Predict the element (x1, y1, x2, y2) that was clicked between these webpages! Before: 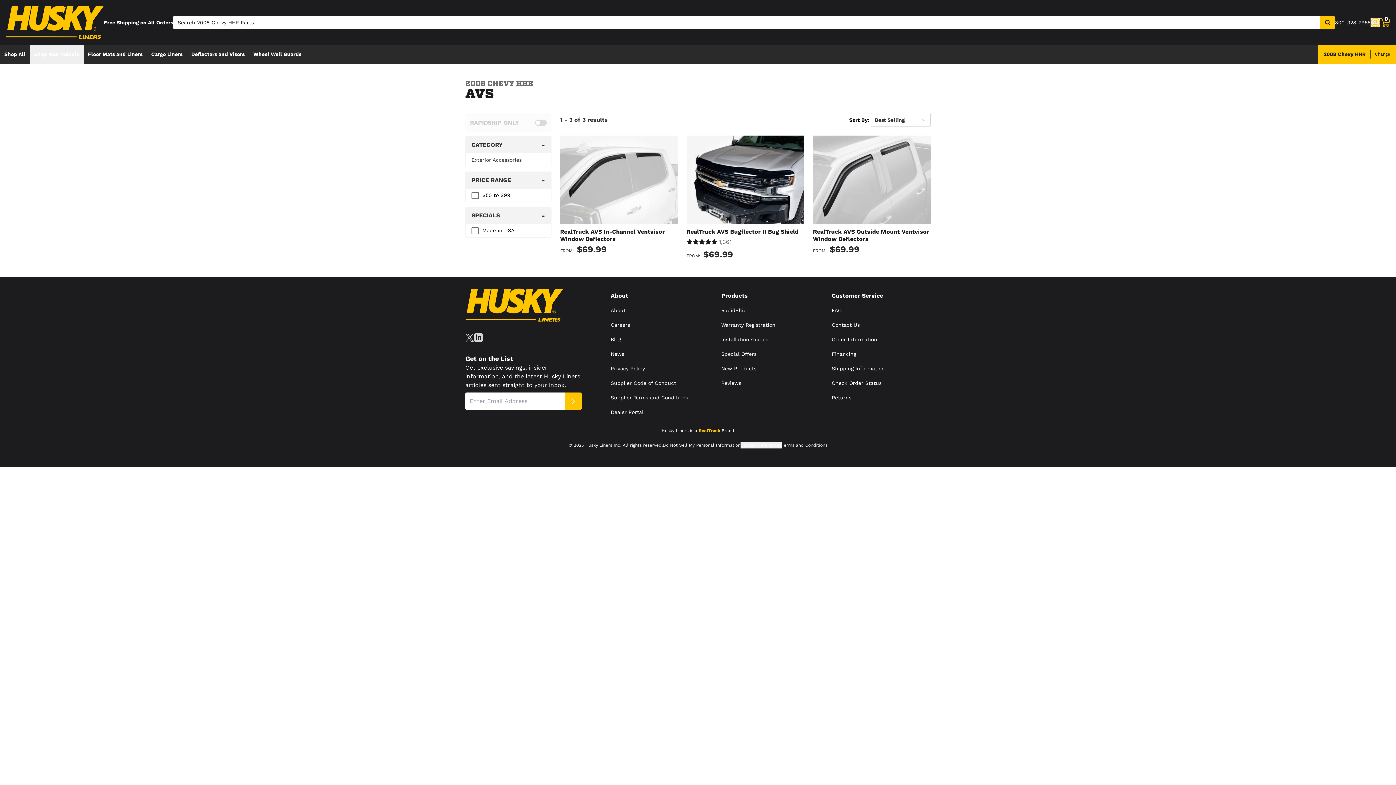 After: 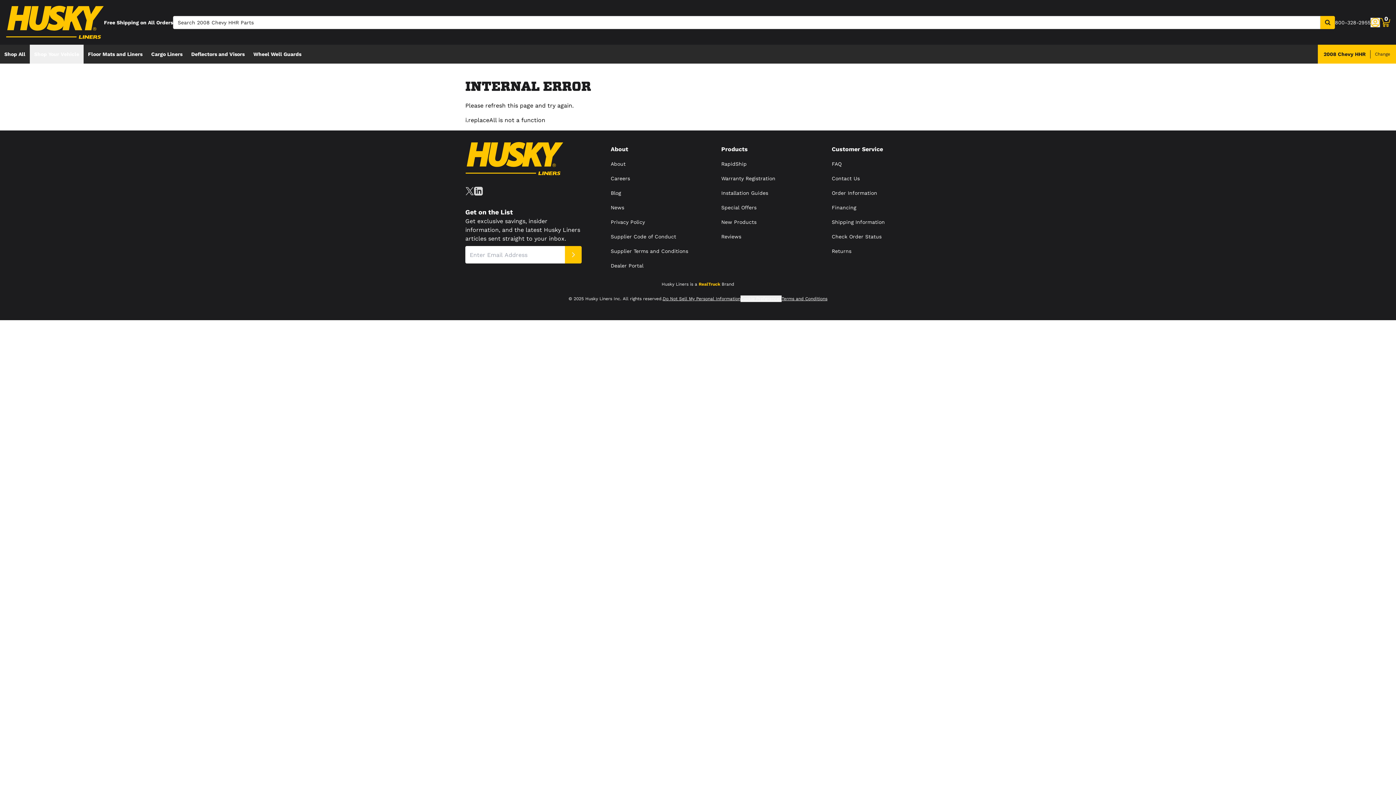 Action: bbox: (471, 157, 521, 162) label: Exterior Accessories